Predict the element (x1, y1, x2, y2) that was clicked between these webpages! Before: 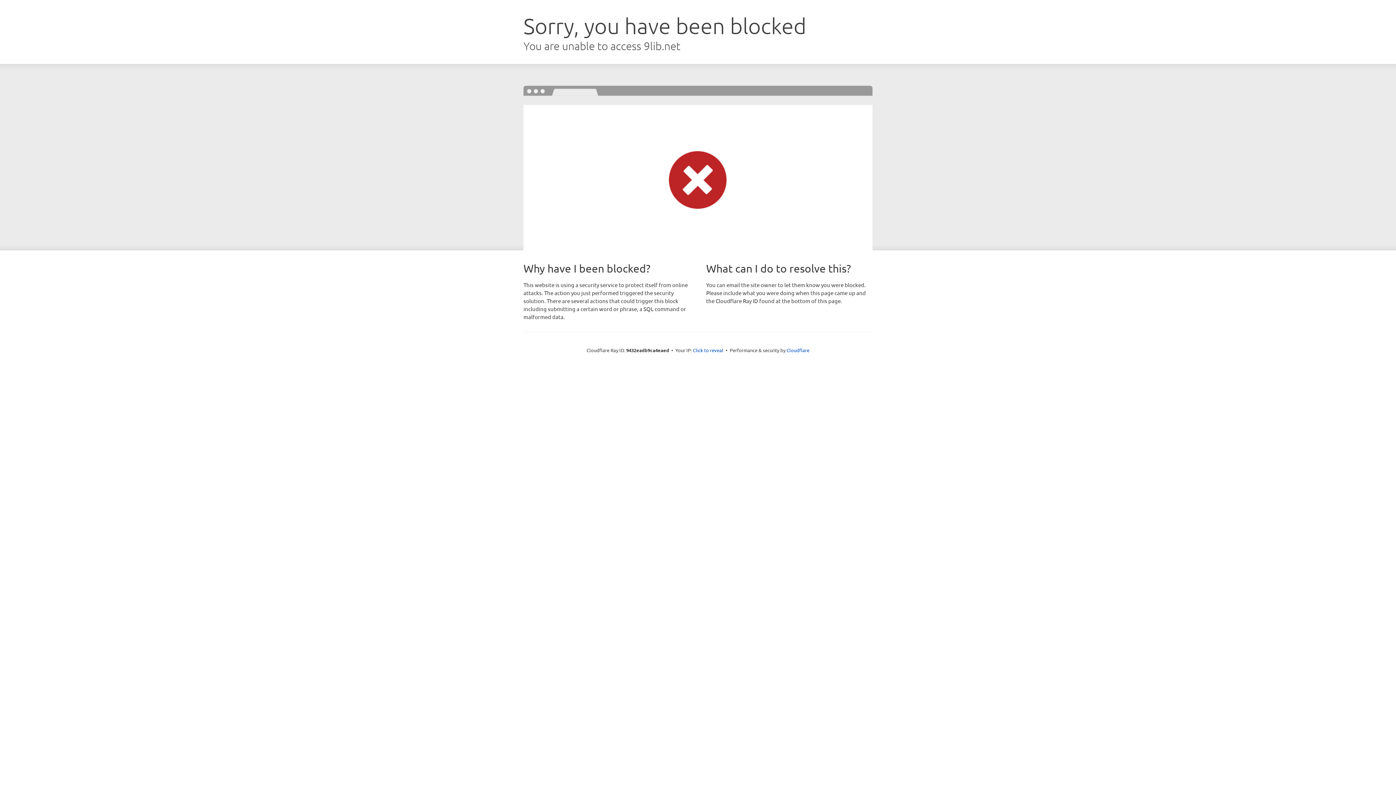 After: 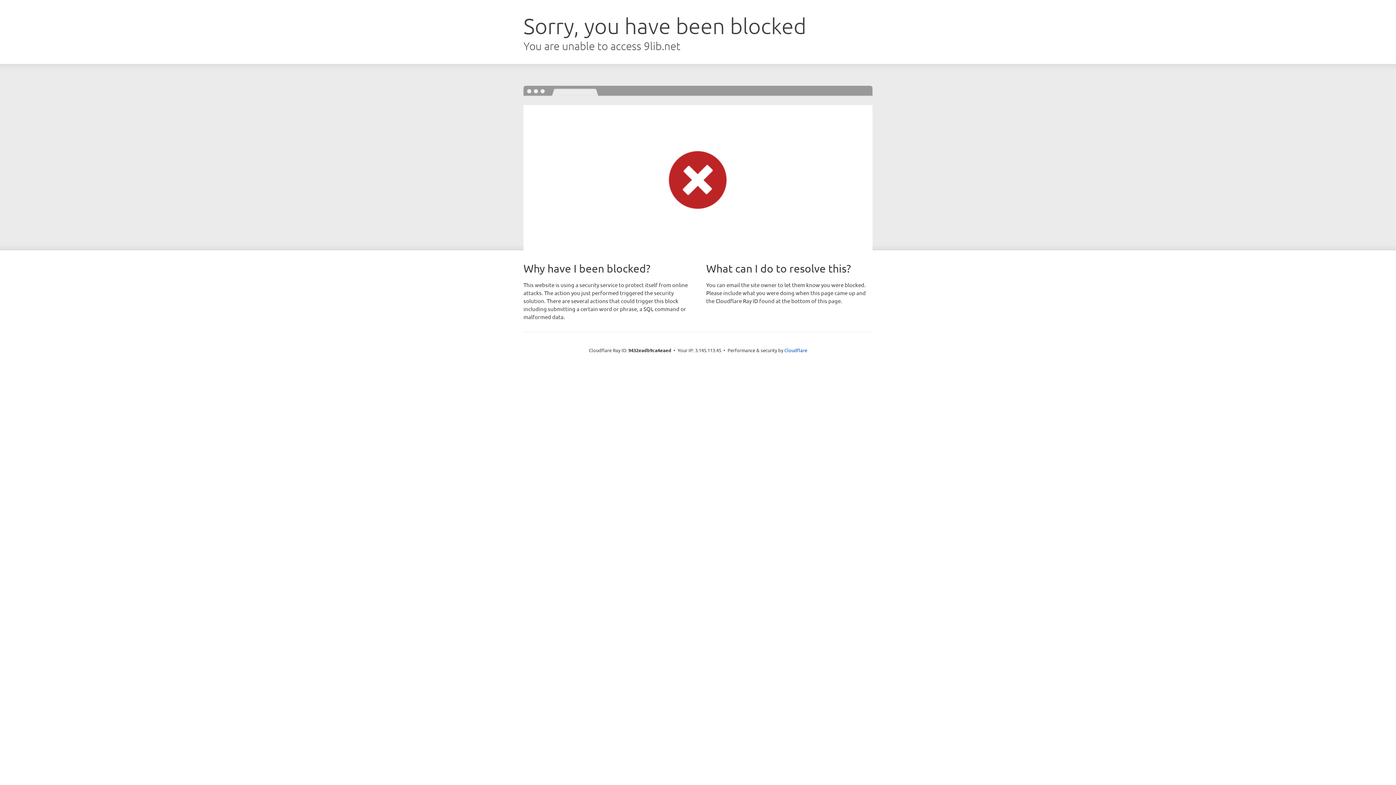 Action: bbox: (693, 346, 723, 353) label: Click to reveal